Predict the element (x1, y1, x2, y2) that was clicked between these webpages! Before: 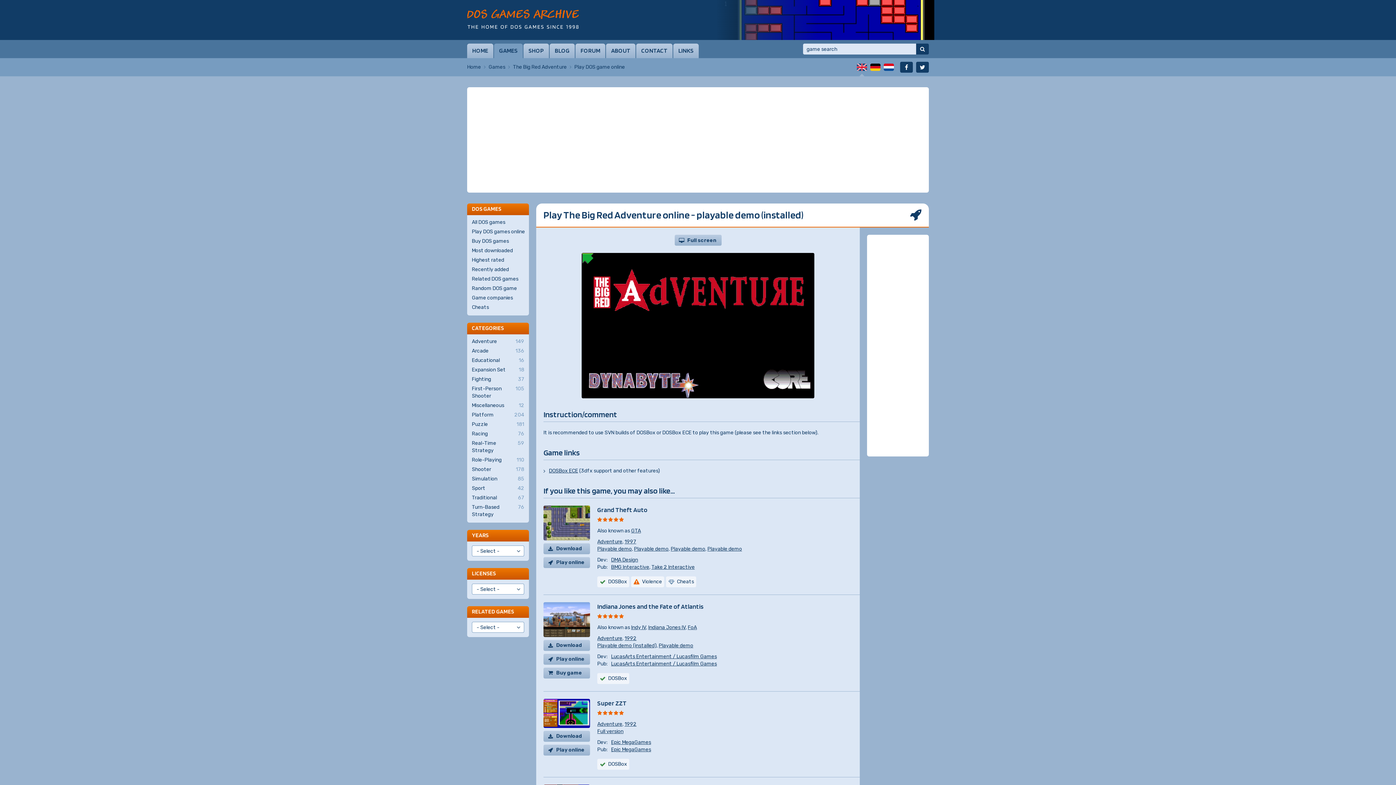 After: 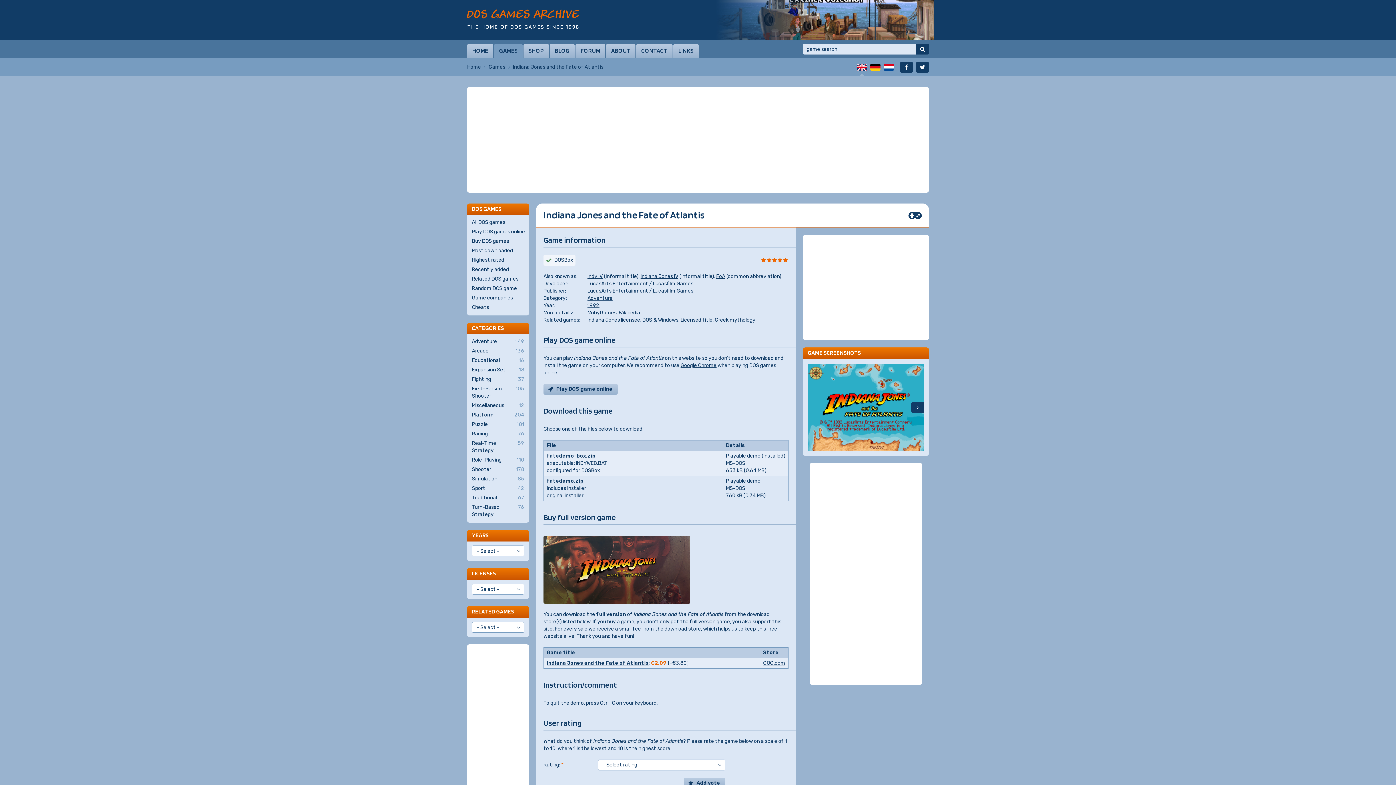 Action: bbox: (543, 573, 590, 608)